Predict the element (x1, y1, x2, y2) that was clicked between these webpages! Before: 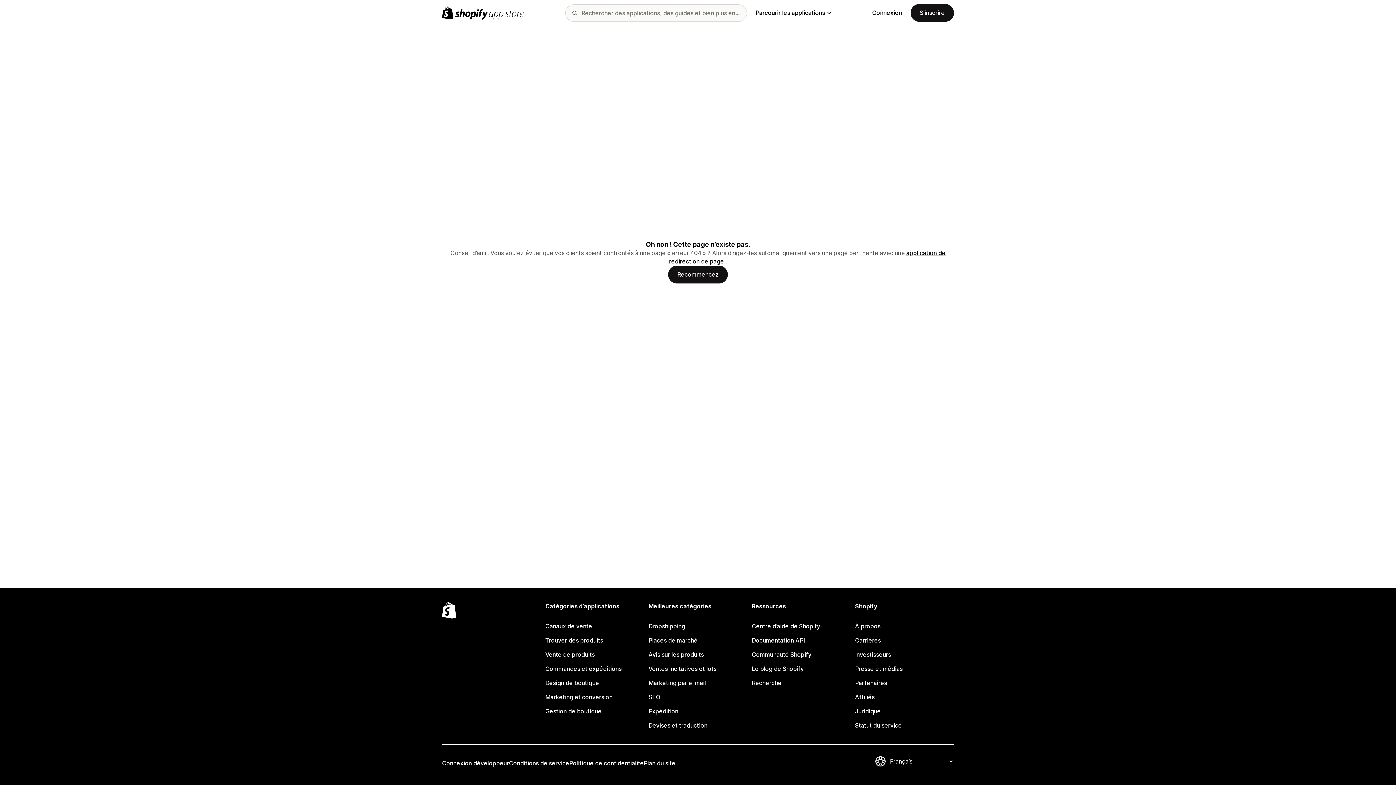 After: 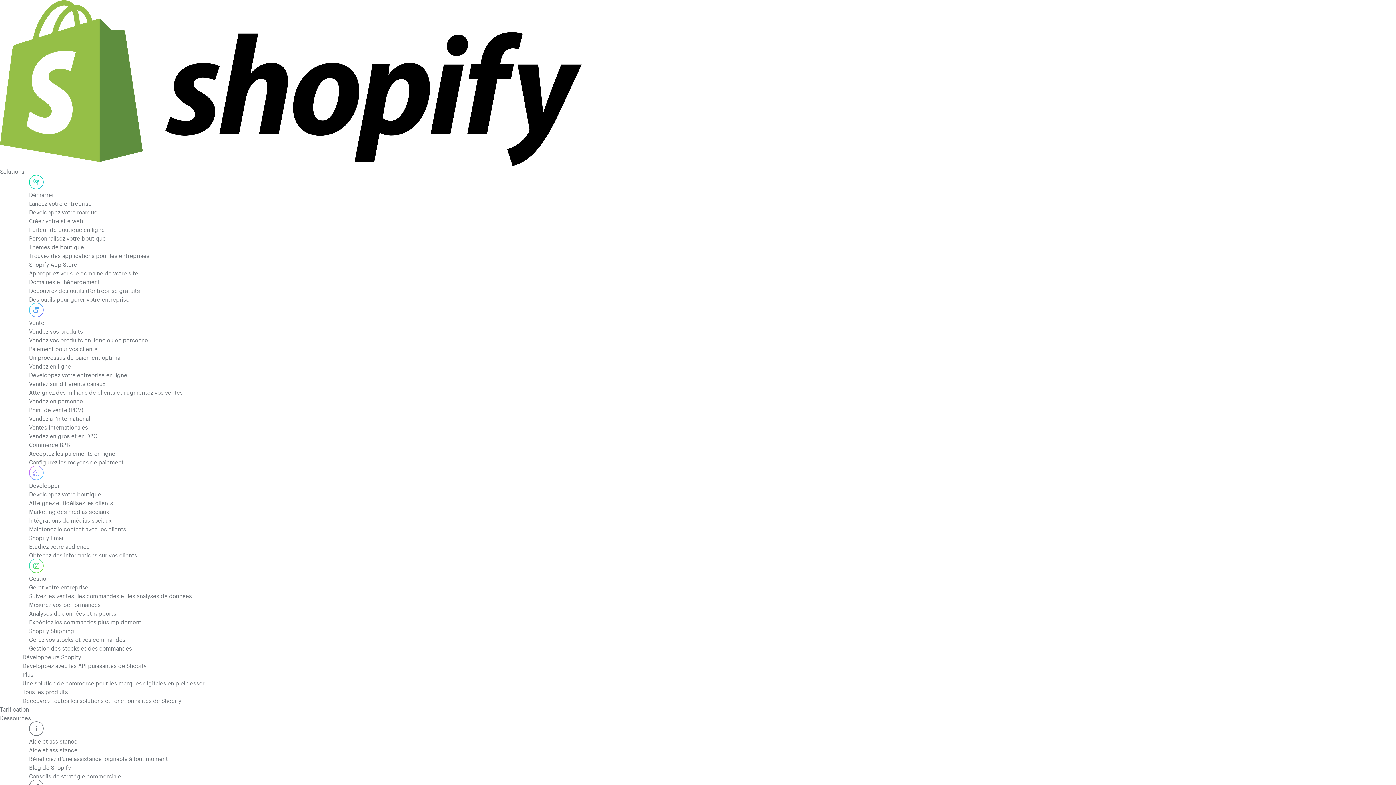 Action: label: À propos bbox: (855, 619, 954, 633)